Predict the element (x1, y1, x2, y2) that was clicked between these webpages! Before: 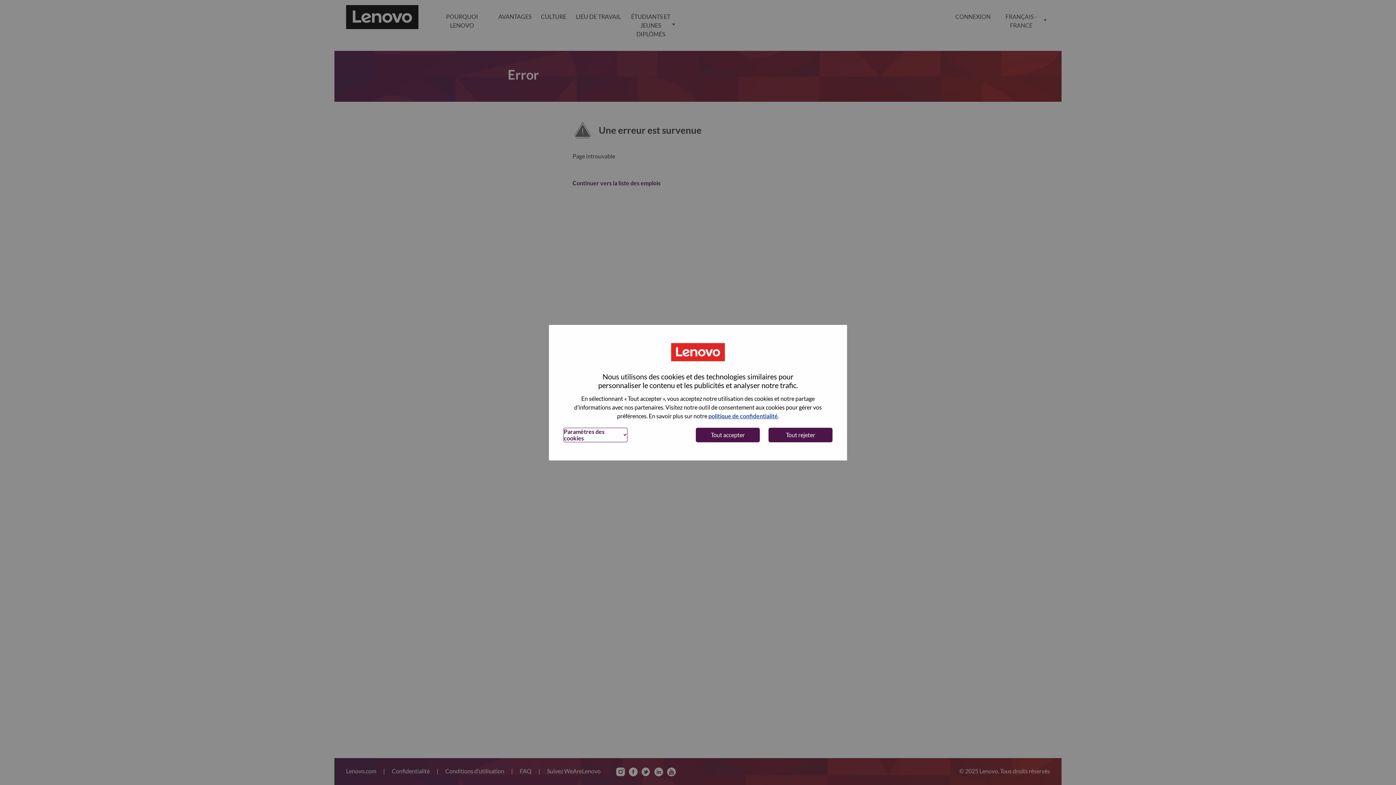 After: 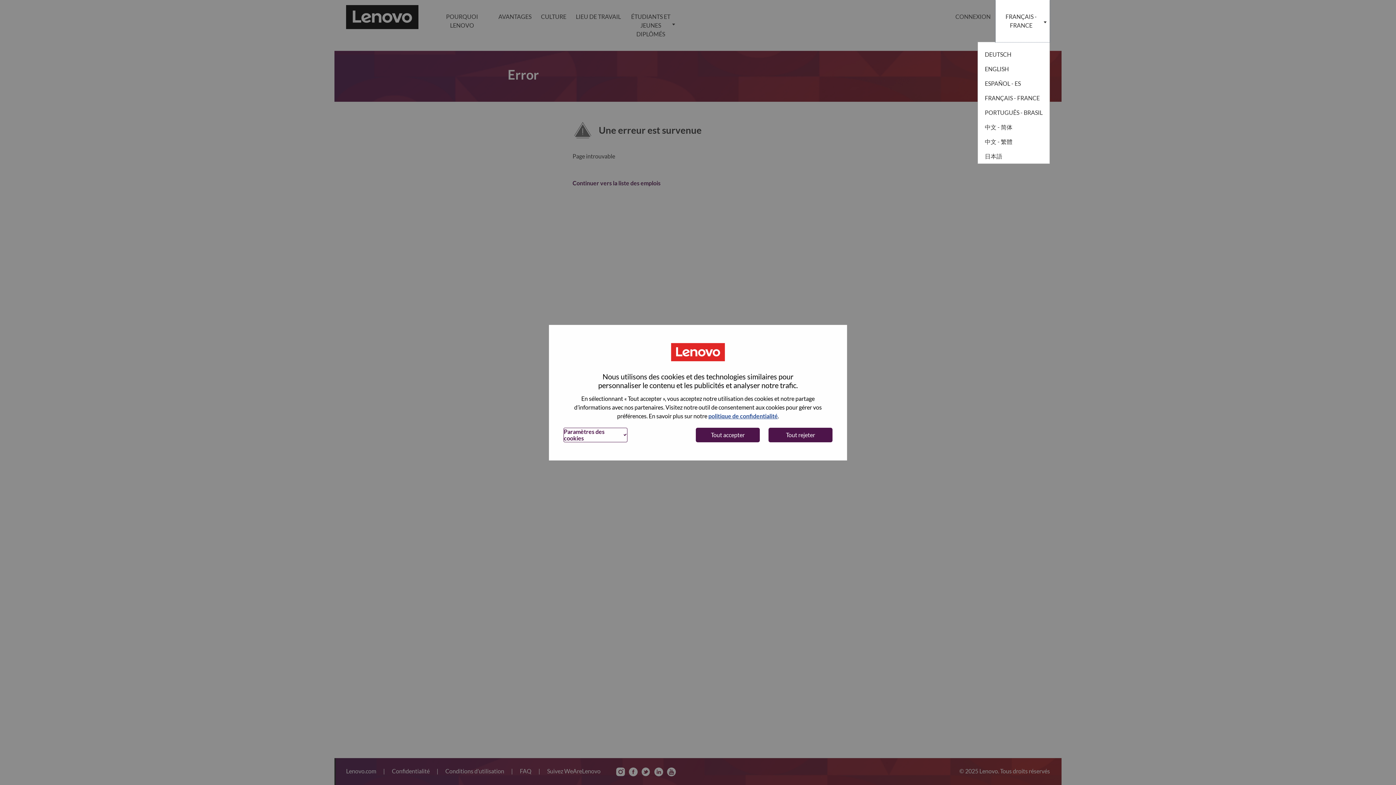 Action: label: FRANÇAIS - FRANCE bbox: (995, 0, 1050, 42)